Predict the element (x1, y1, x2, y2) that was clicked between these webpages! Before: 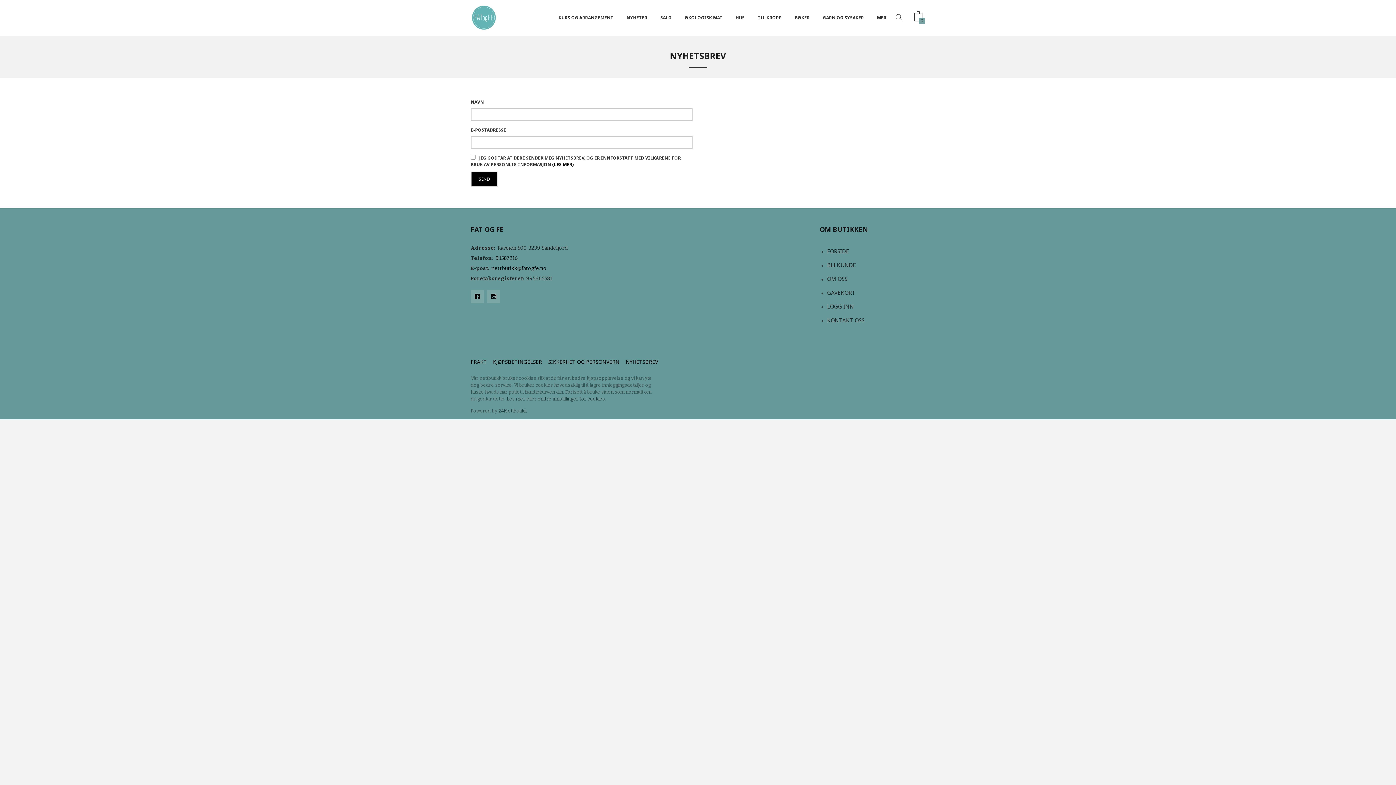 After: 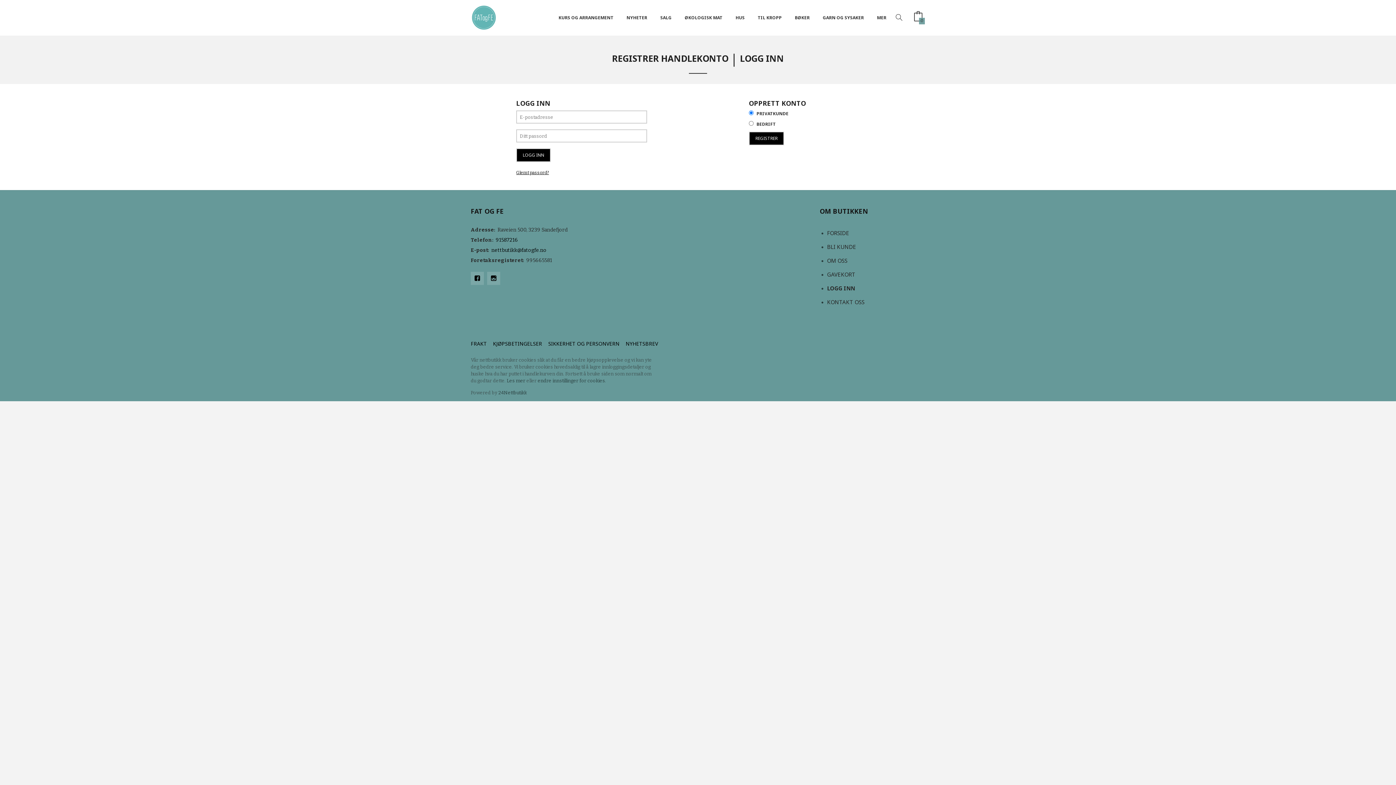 Action: bbox: (820, 299, 925, 313) label: LOGG INN